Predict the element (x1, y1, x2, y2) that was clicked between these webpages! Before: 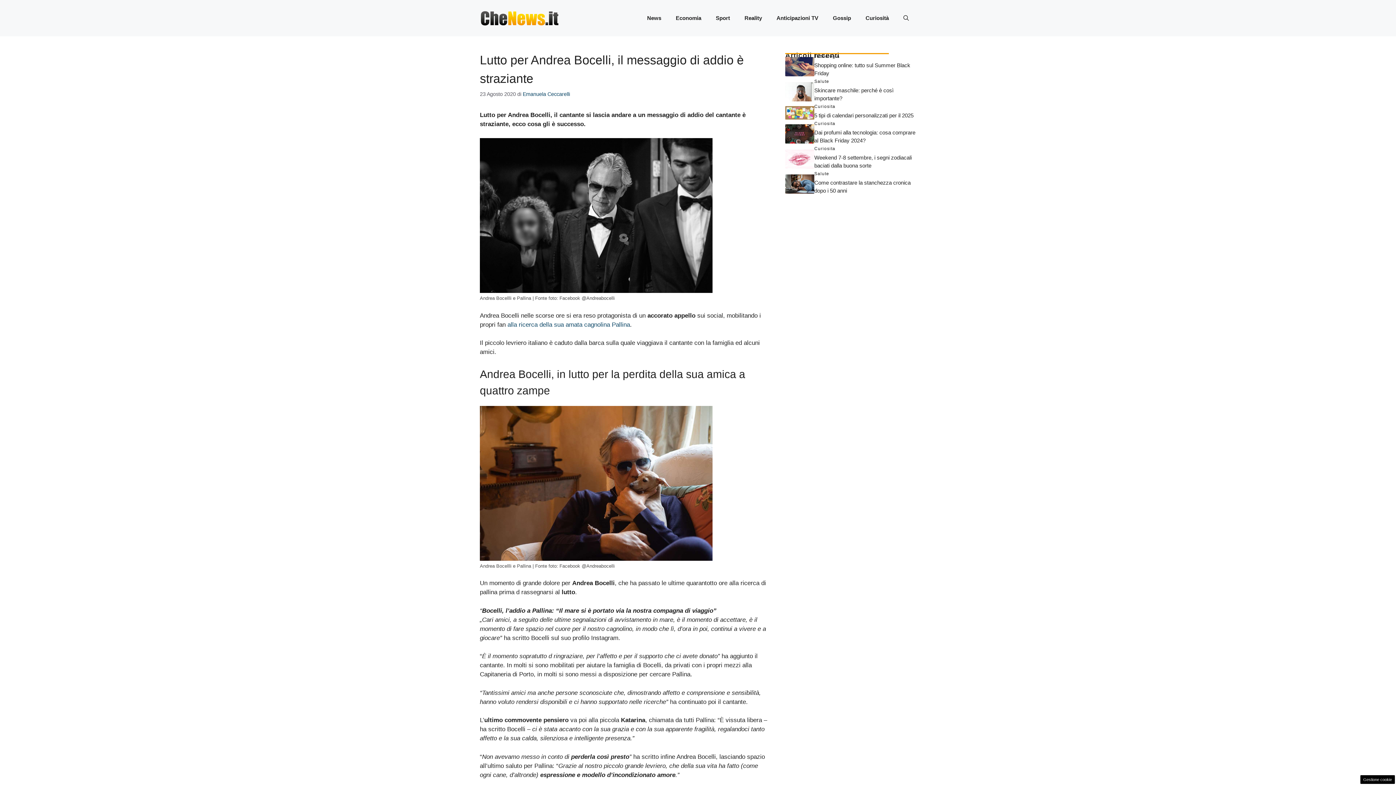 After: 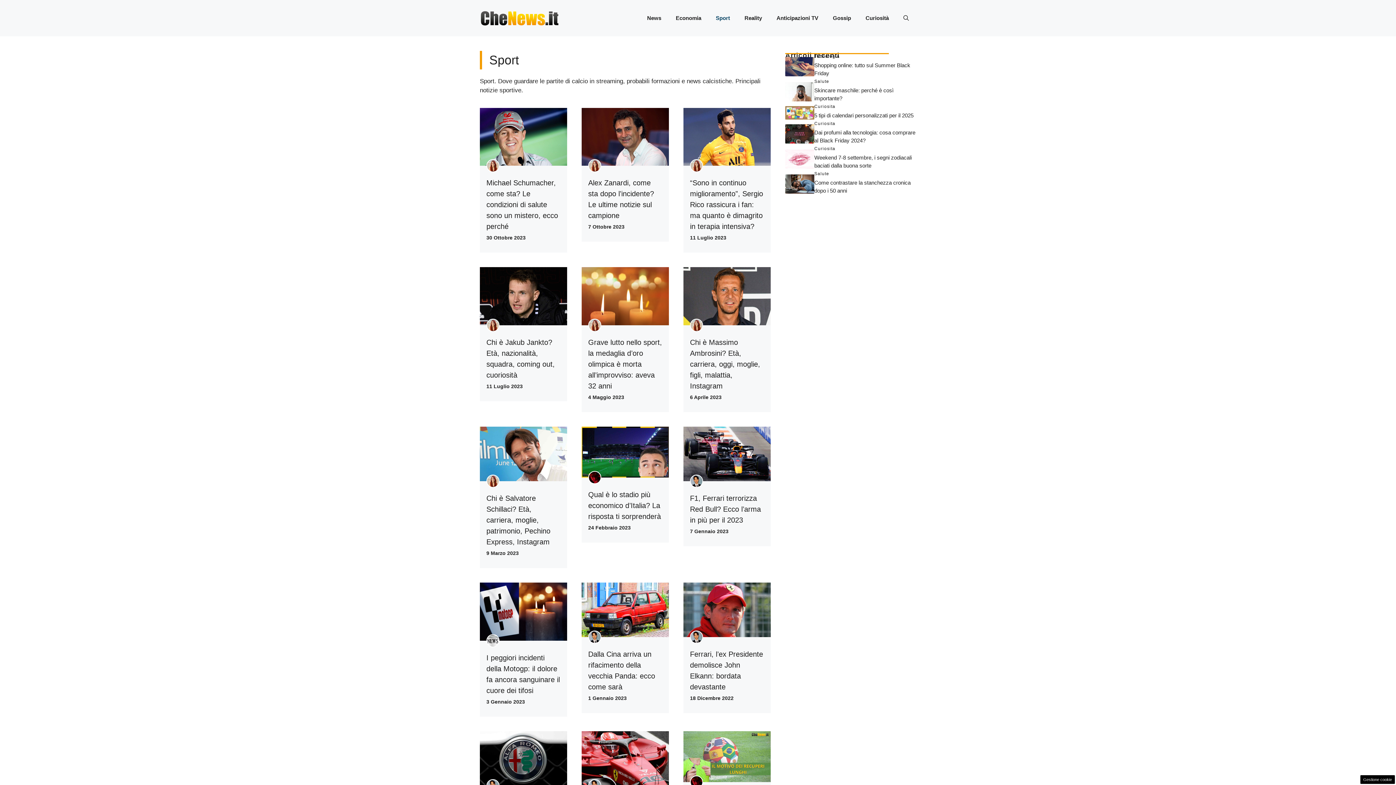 Action: label: Sport bbox: (708, 7, 737, 29)